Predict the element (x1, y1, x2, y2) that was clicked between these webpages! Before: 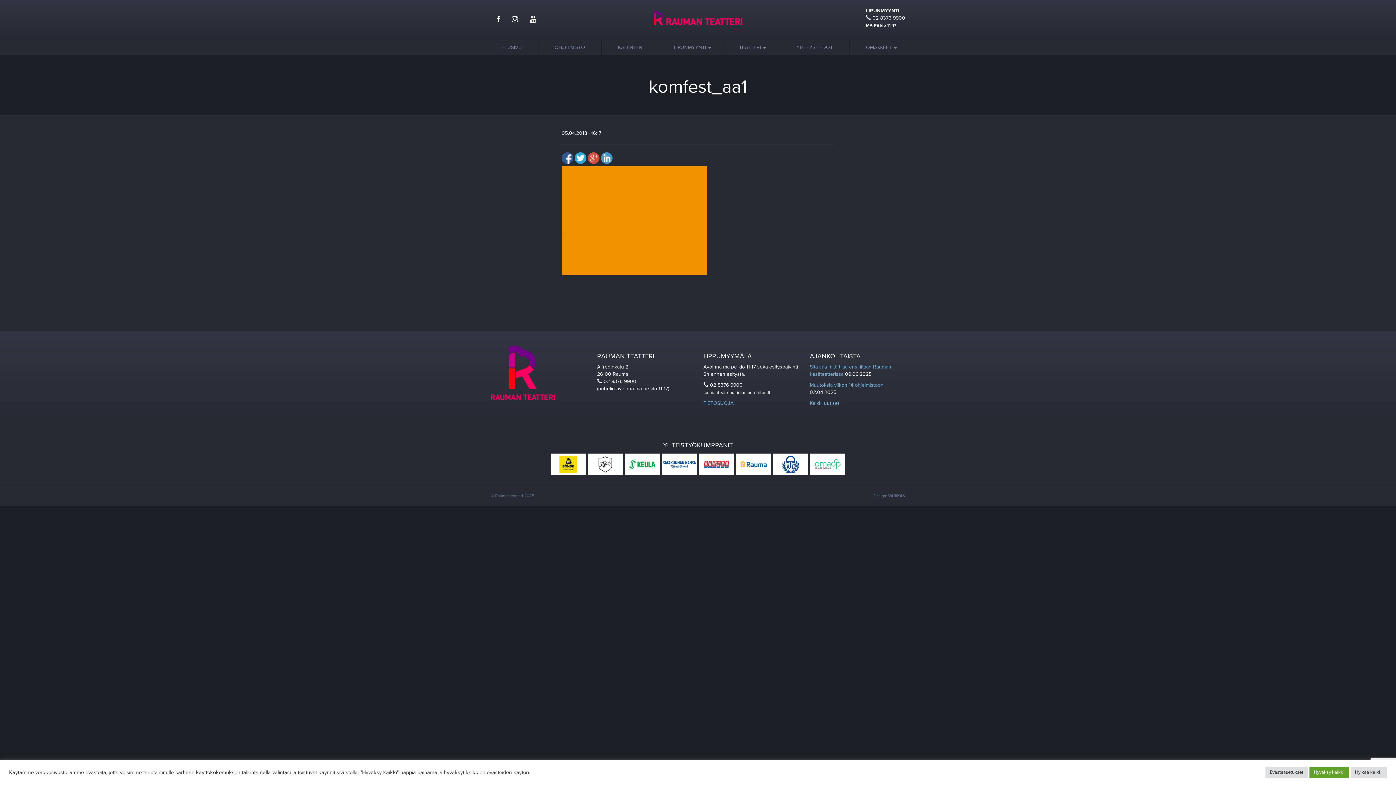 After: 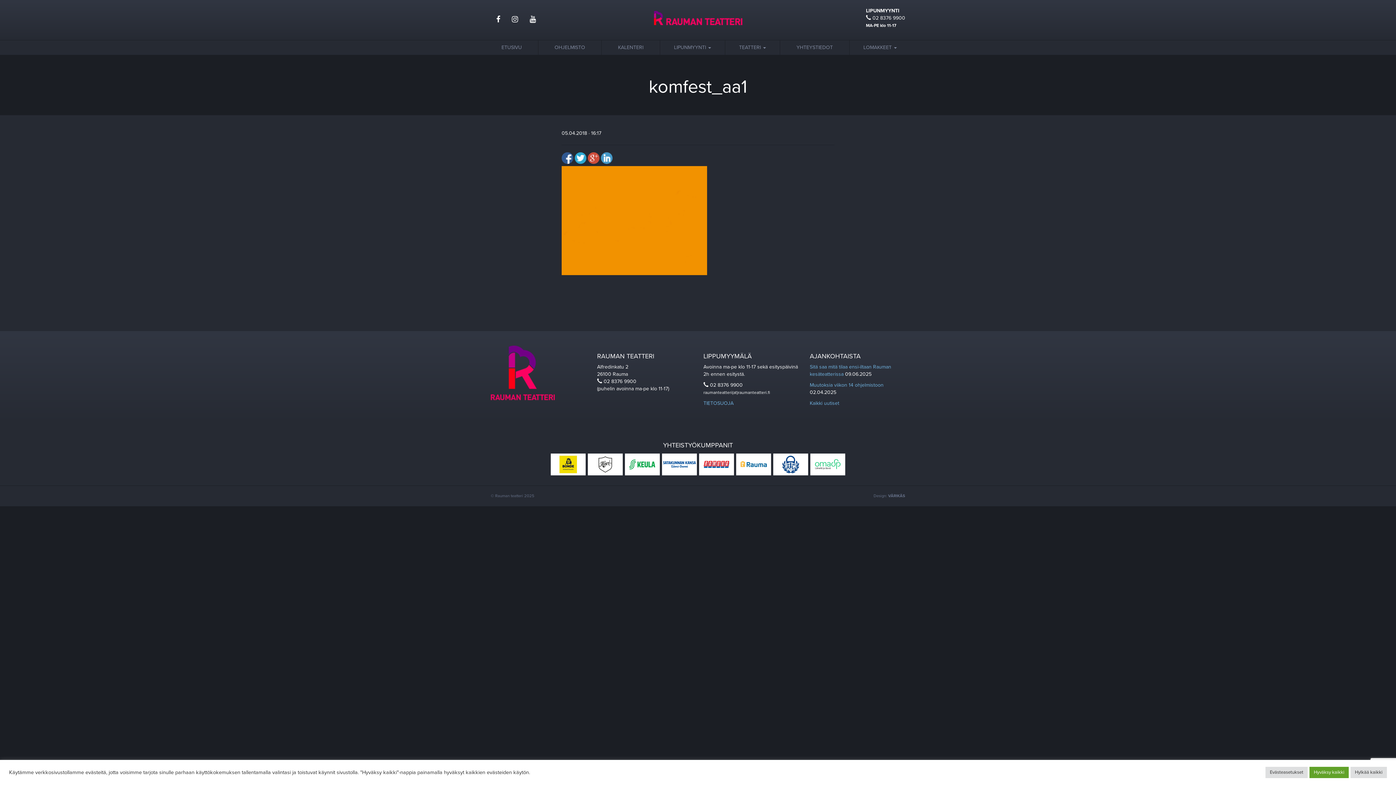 Action: bbox: (549, 461, 586, 467)